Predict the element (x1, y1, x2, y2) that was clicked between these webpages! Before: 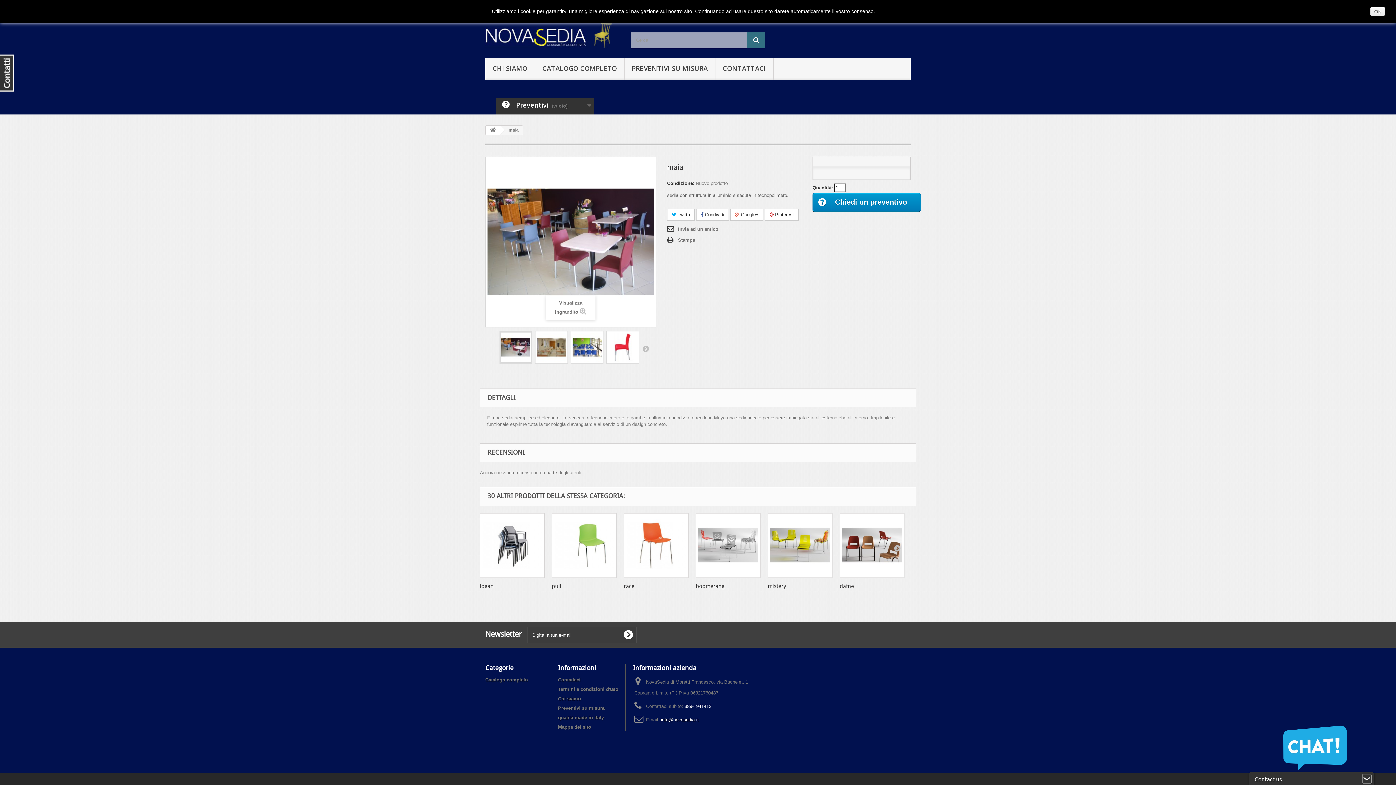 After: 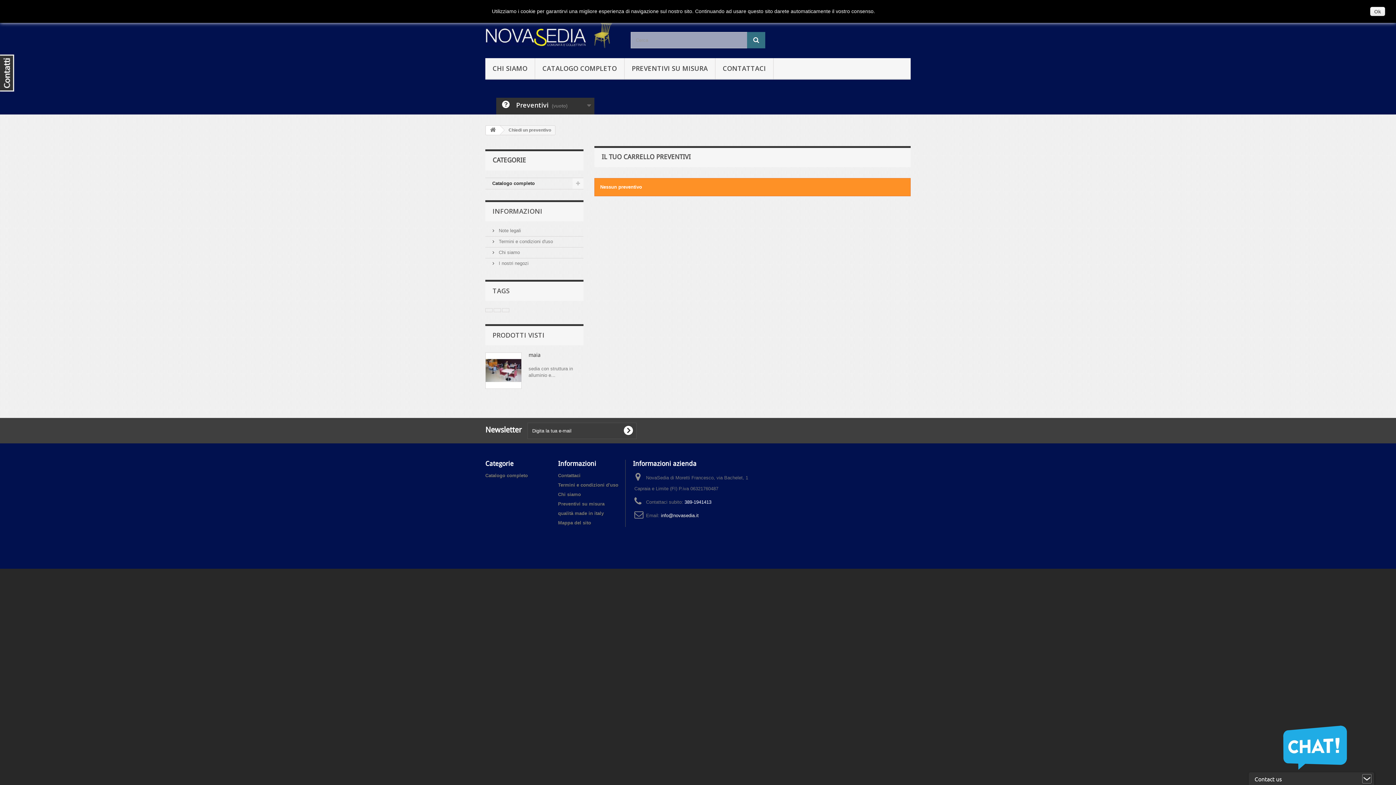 Action: bbox: (496, 97, 594, 114) label:  Preventivi (vuoto)